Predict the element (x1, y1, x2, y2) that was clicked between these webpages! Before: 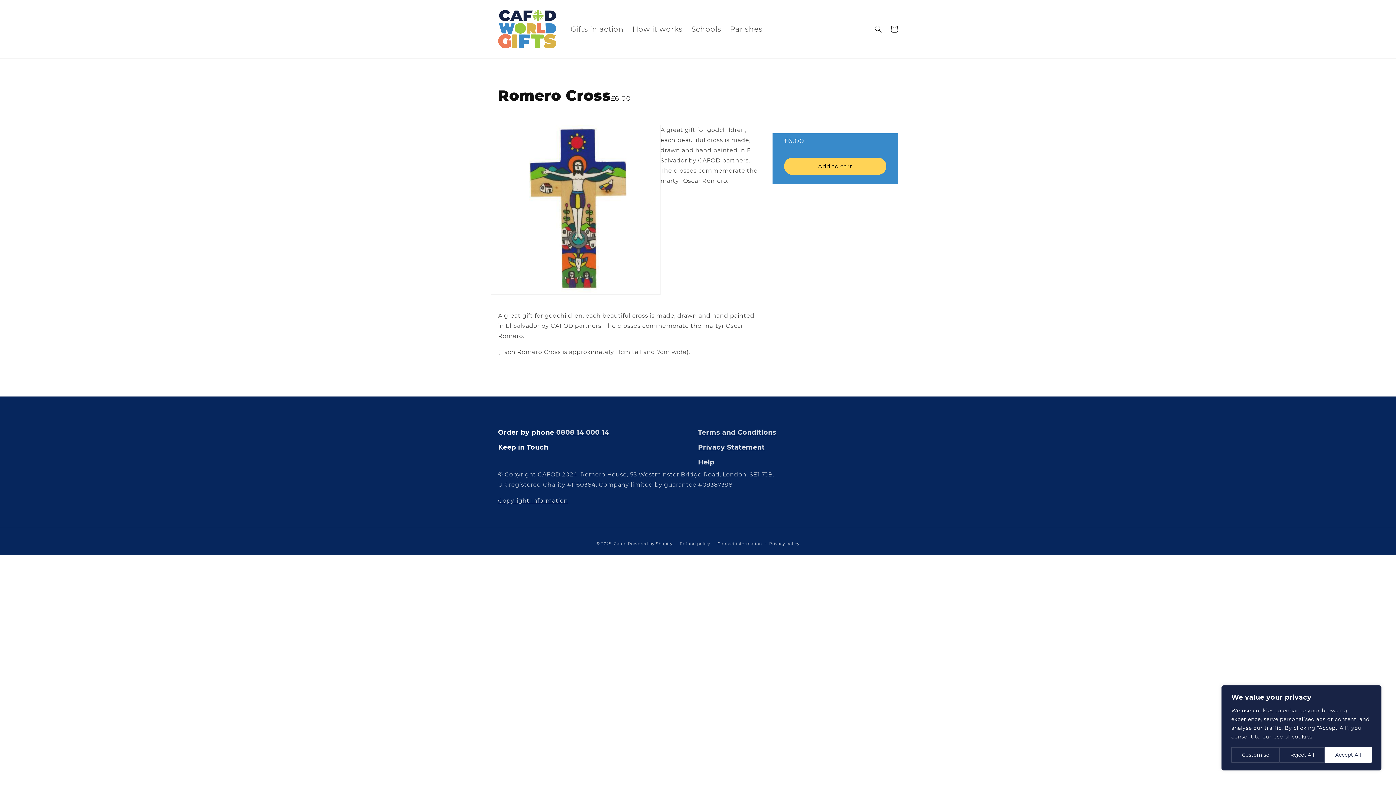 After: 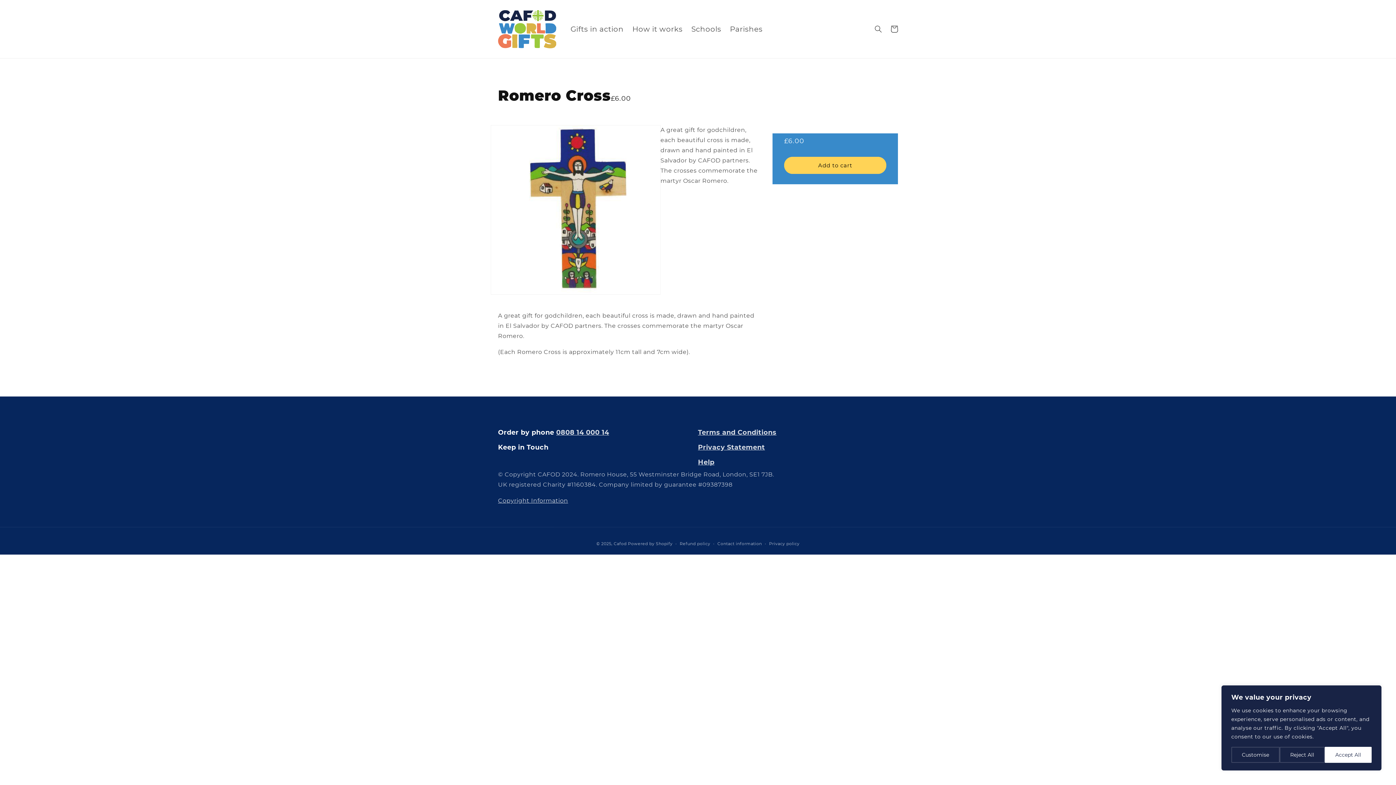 Action: label: Add to cart bbox: (784, 157, 886, 174)